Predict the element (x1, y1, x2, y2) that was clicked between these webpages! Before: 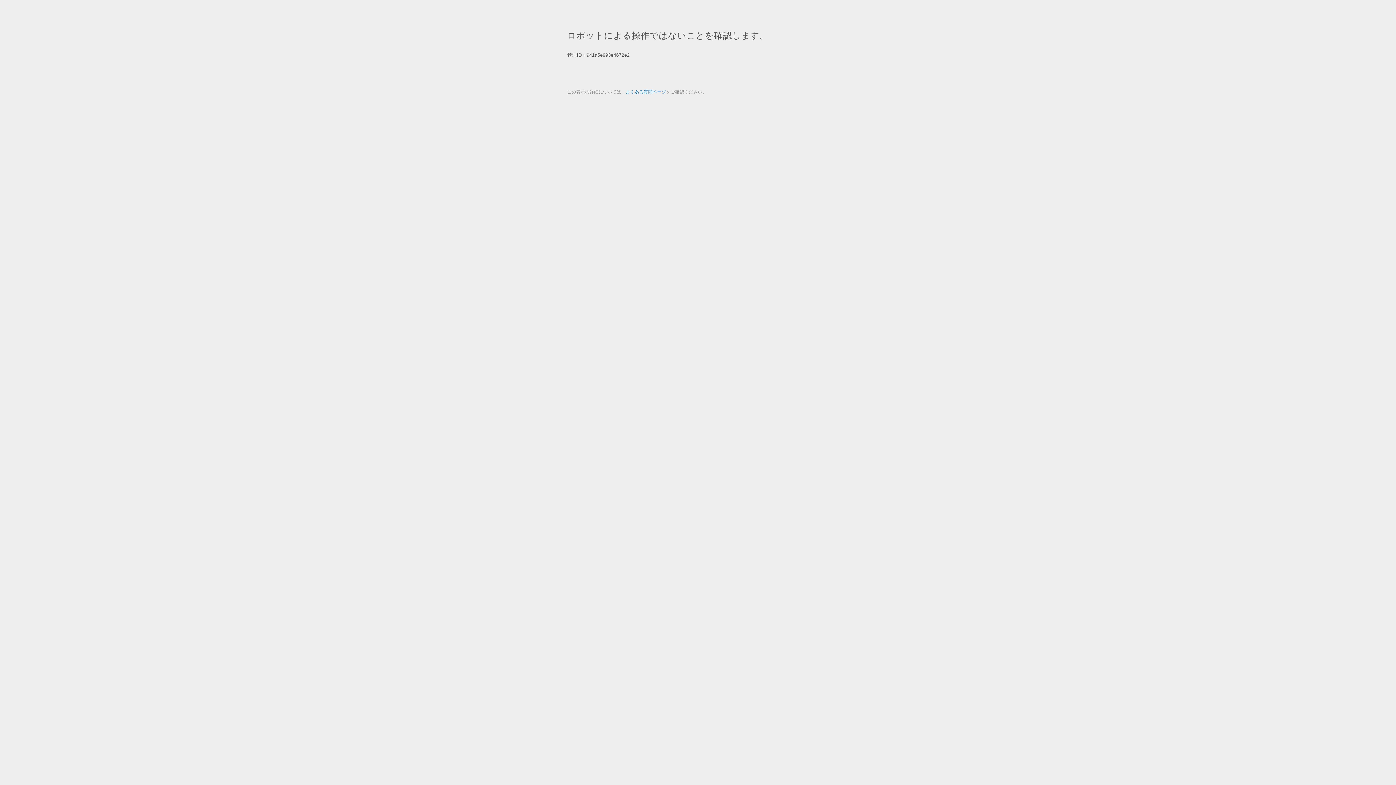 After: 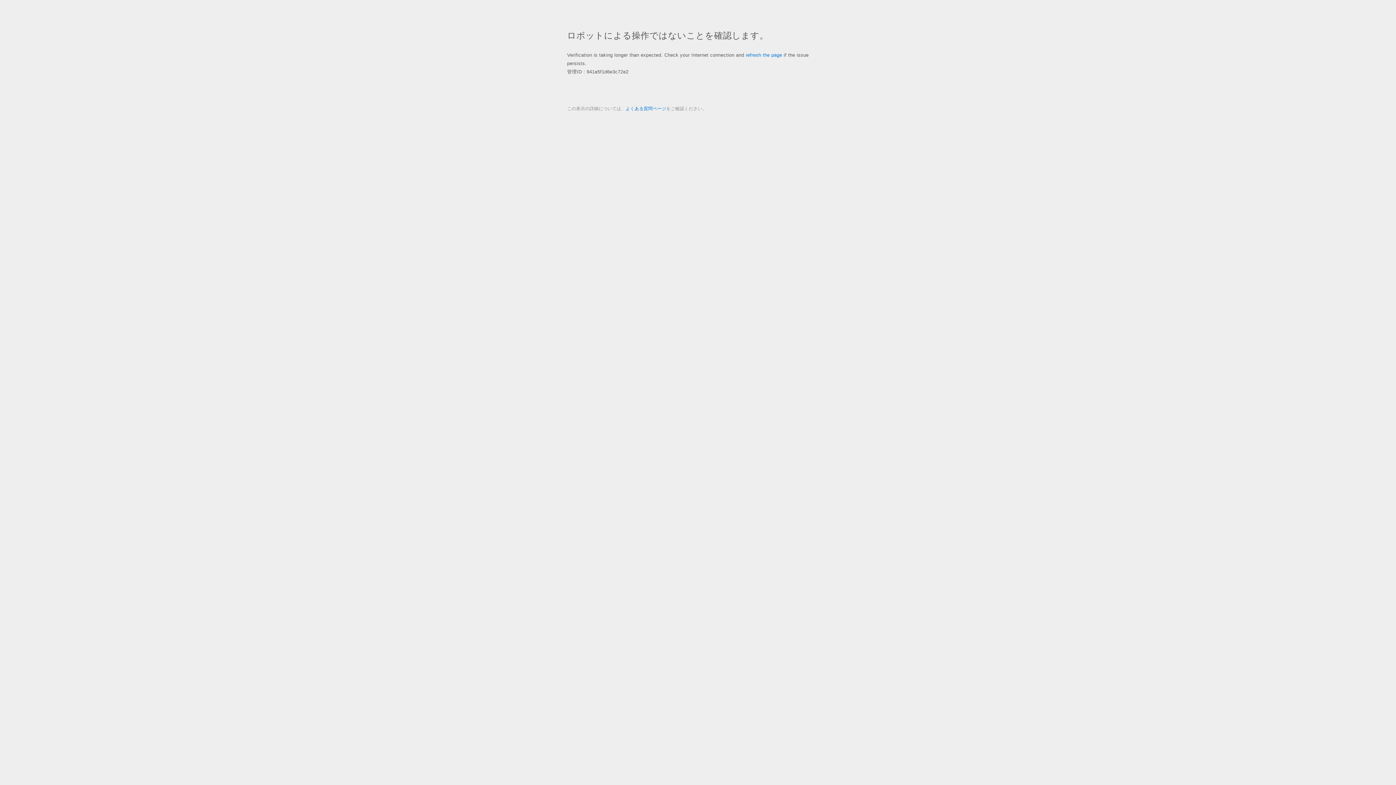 Action: label: よくある質問ページ bbox: (625, 89, 666, 94)